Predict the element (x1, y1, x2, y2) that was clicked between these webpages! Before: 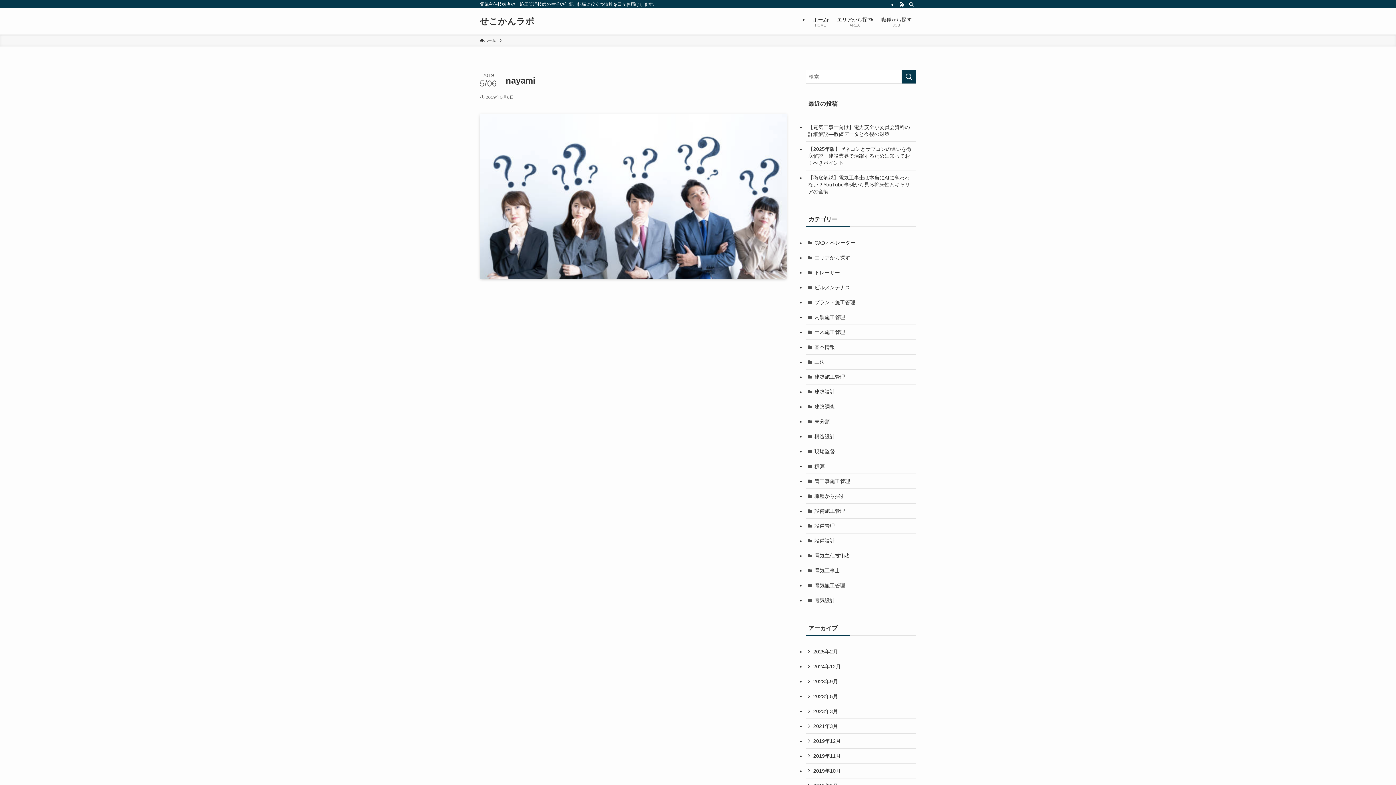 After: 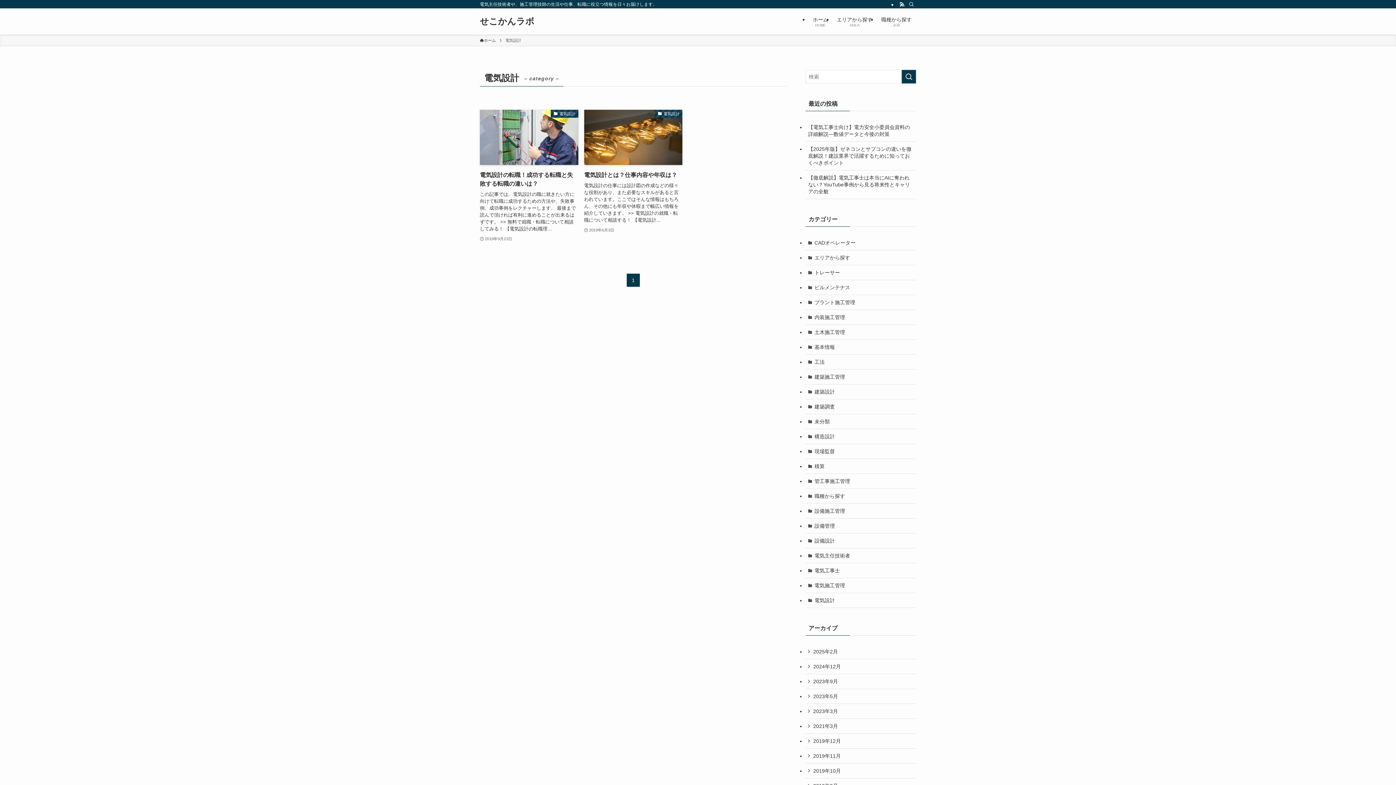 Action: bbox: (805, 593, 916, 608) label: 電気設計